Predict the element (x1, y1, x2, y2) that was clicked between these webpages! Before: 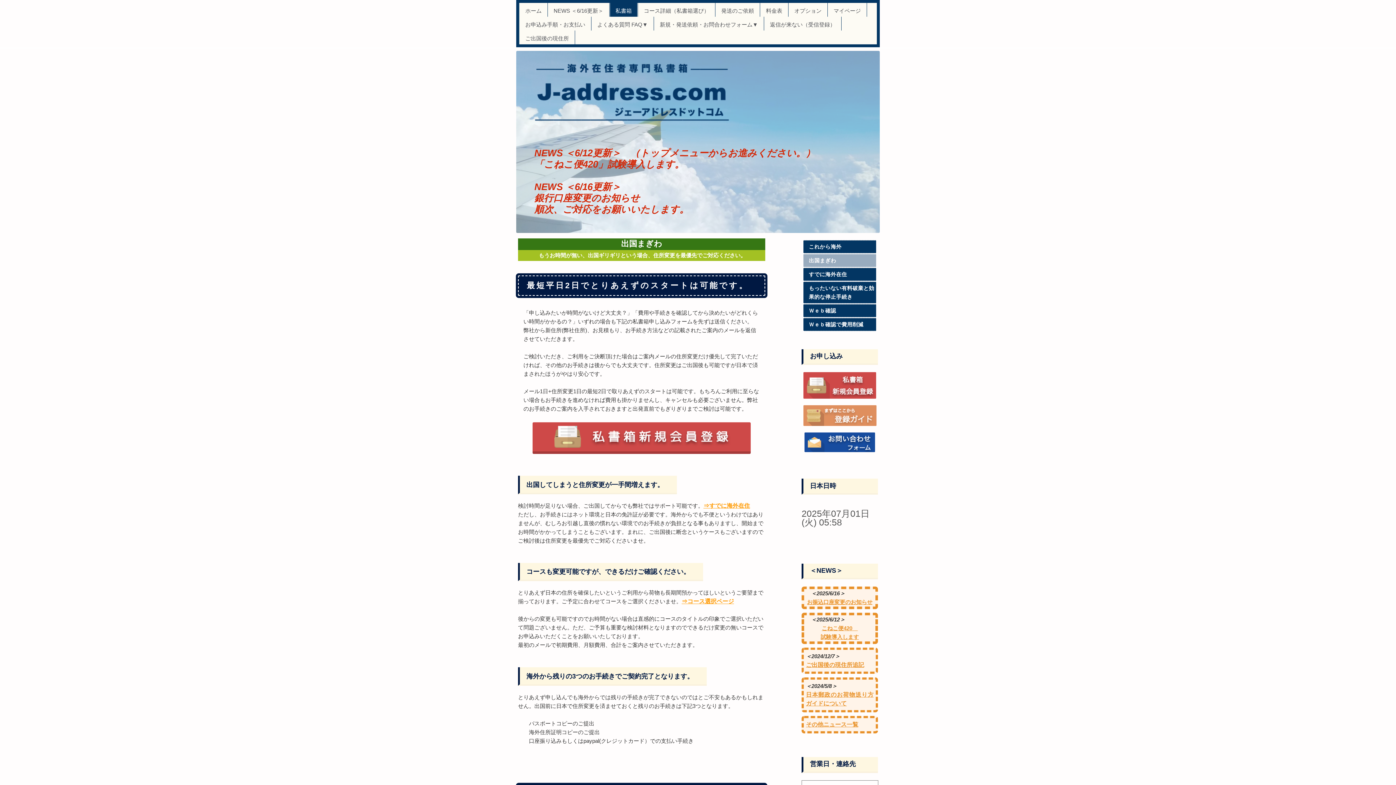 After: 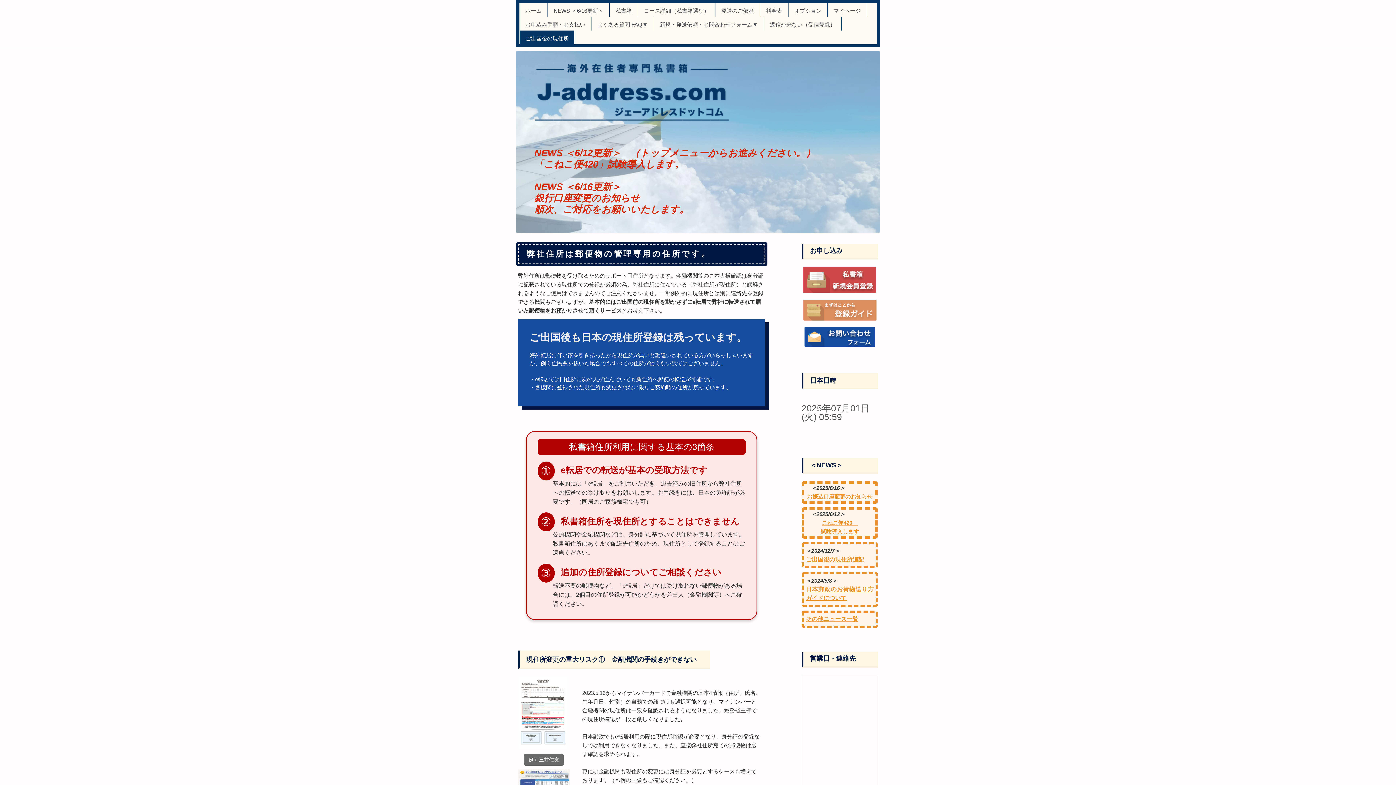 Action: label: ご出国後の現住所追記 bbox: (806, 662, 864, 668)